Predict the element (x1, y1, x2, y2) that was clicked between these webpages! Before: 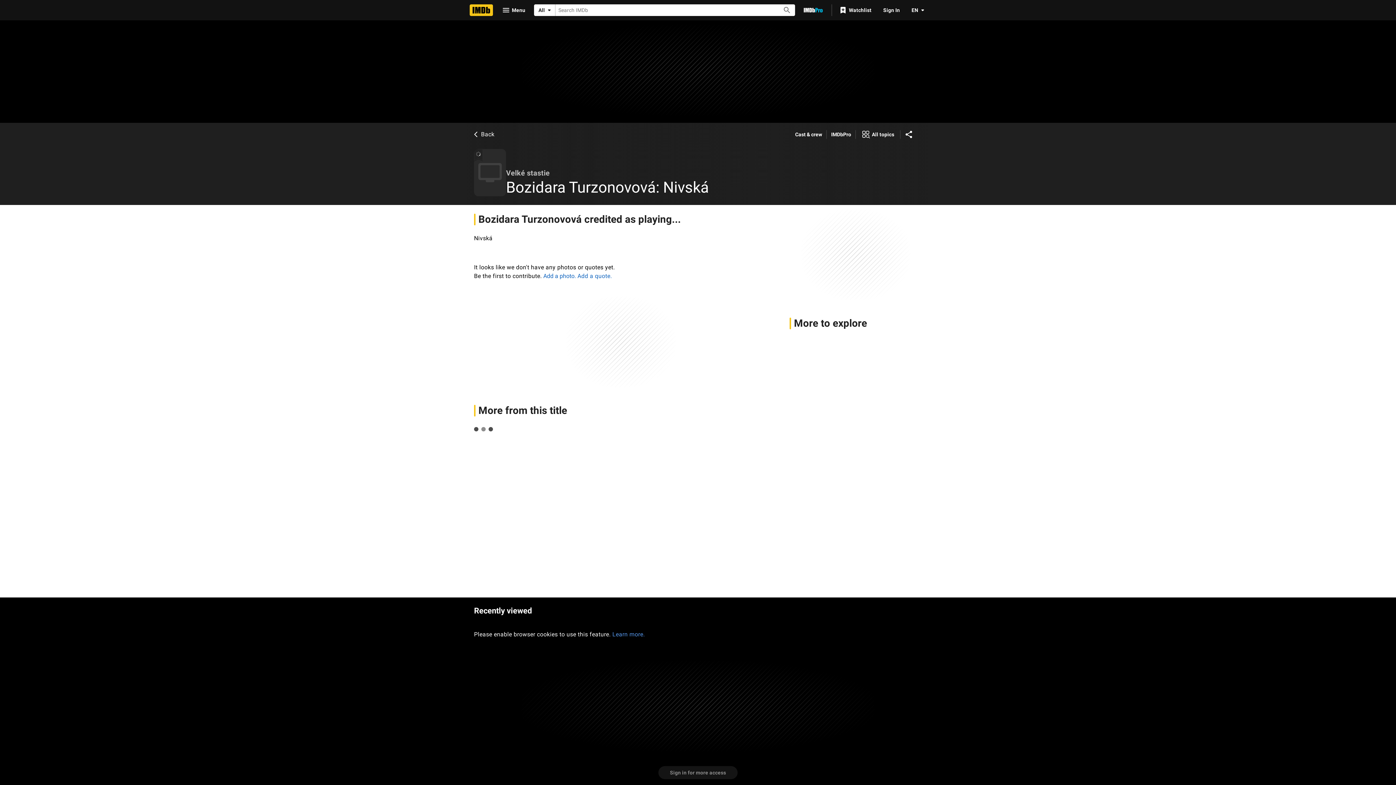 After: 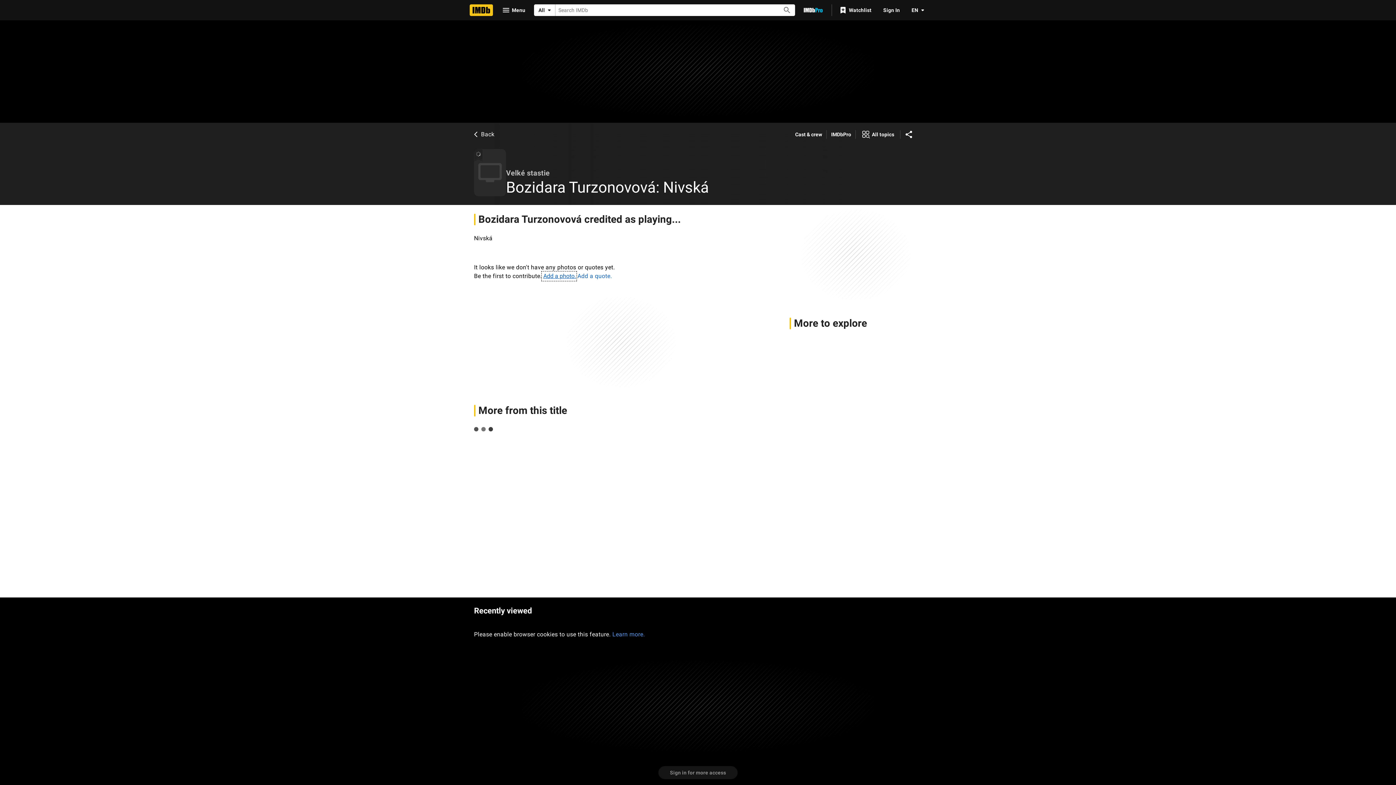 Action: label: Add a photo. bbox: (542, 272, 576, 280)